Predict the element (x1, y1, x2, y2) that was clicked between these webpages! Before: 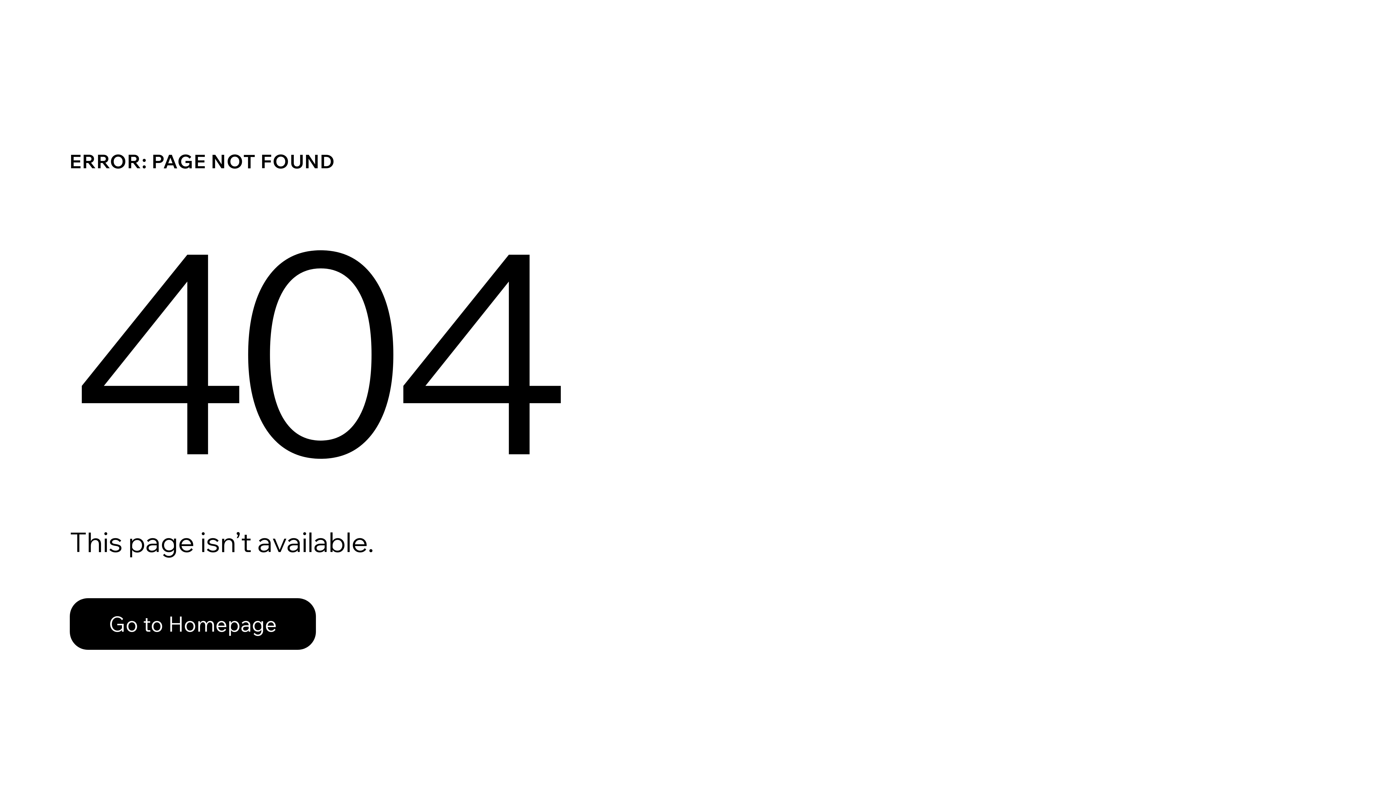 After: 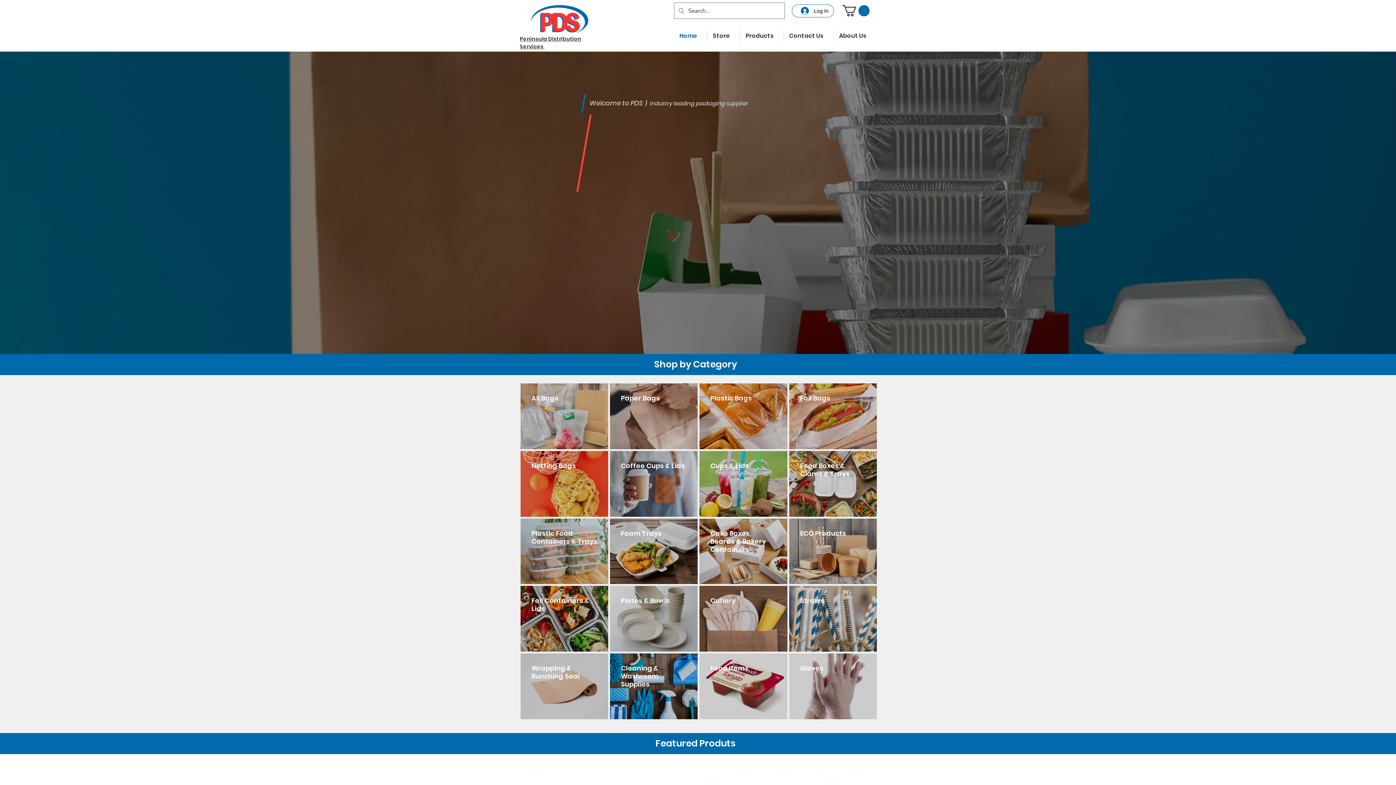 Action: bbox: (69, 582, 768, 659) label: Go to Homepage